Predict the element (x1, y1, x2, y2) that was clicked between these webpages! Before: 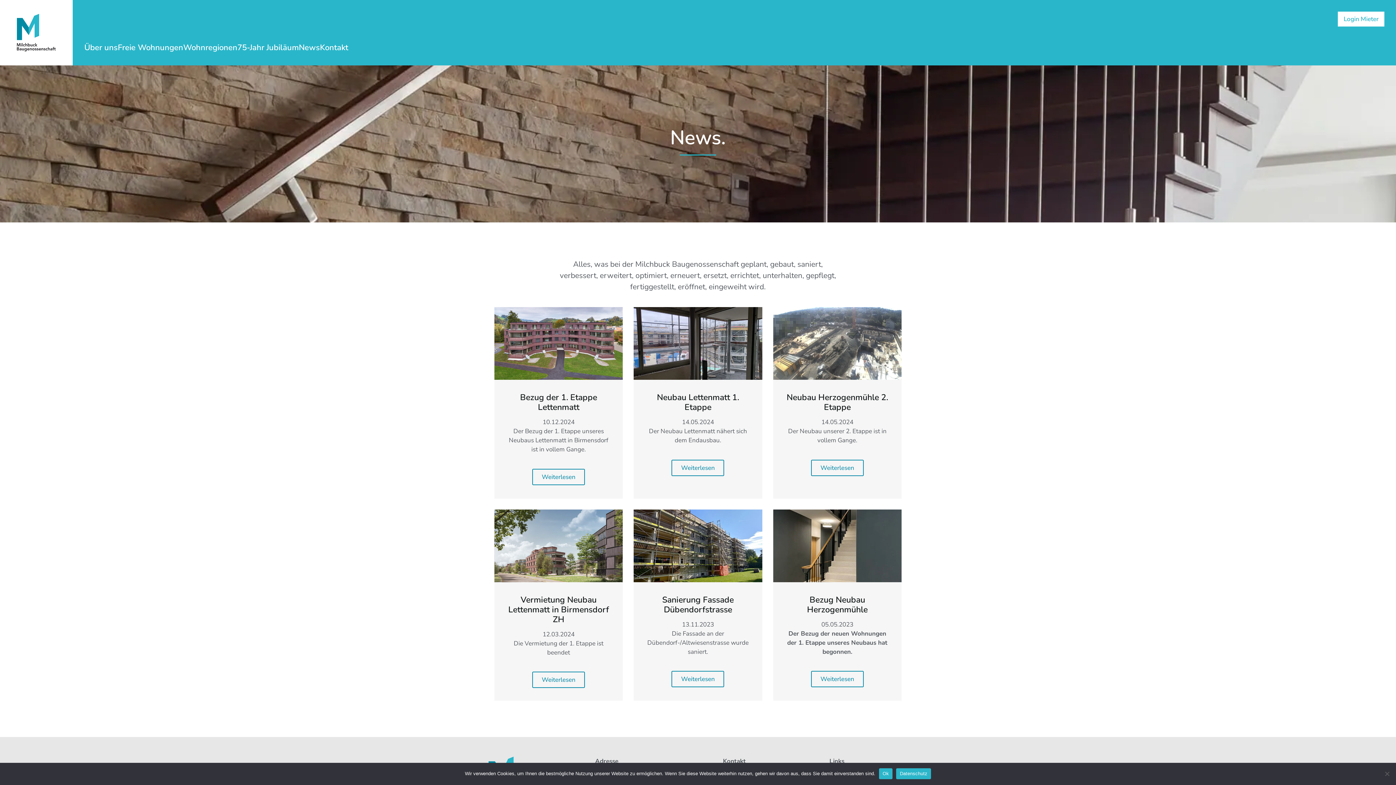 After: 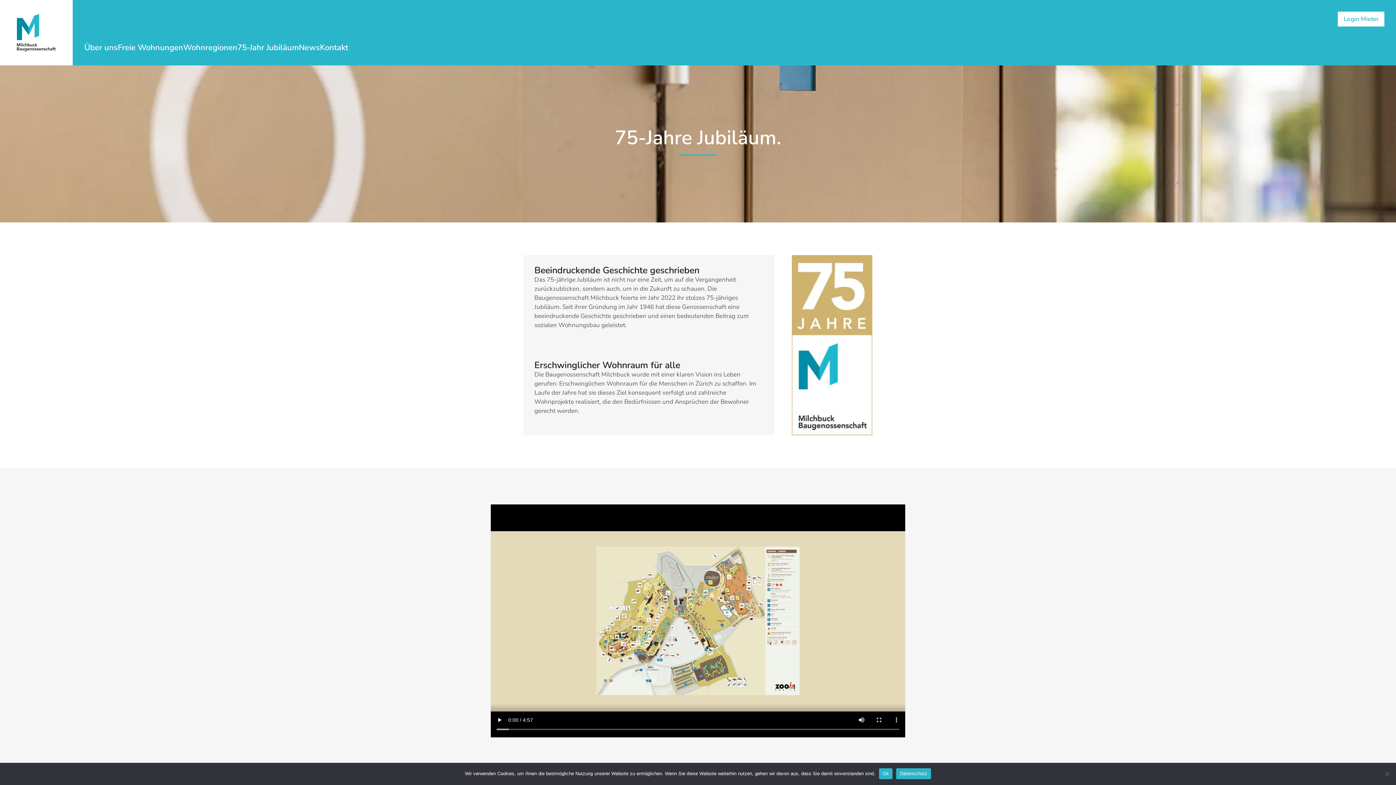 Action: label: 75-Jahr Jubiläum bbox: (237, 41, 298, 53)